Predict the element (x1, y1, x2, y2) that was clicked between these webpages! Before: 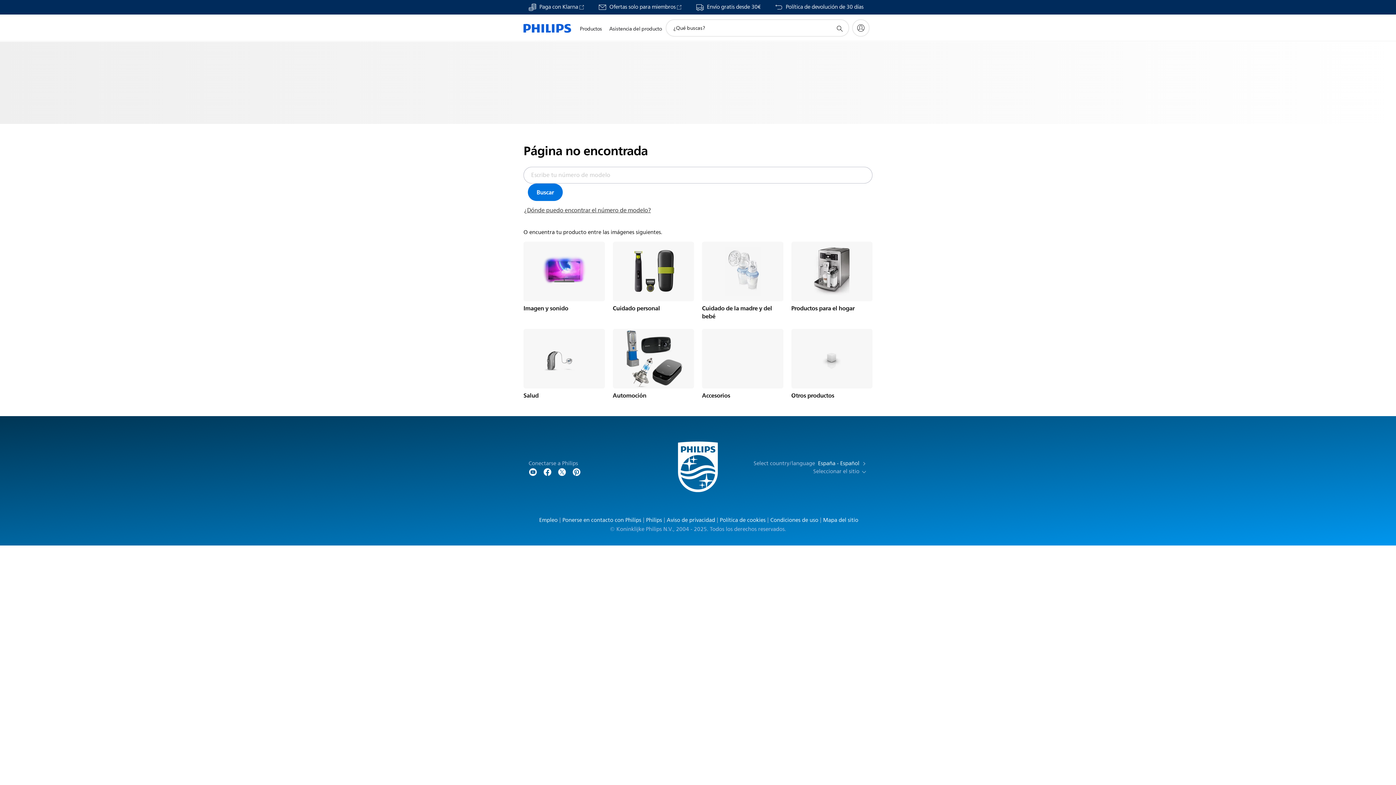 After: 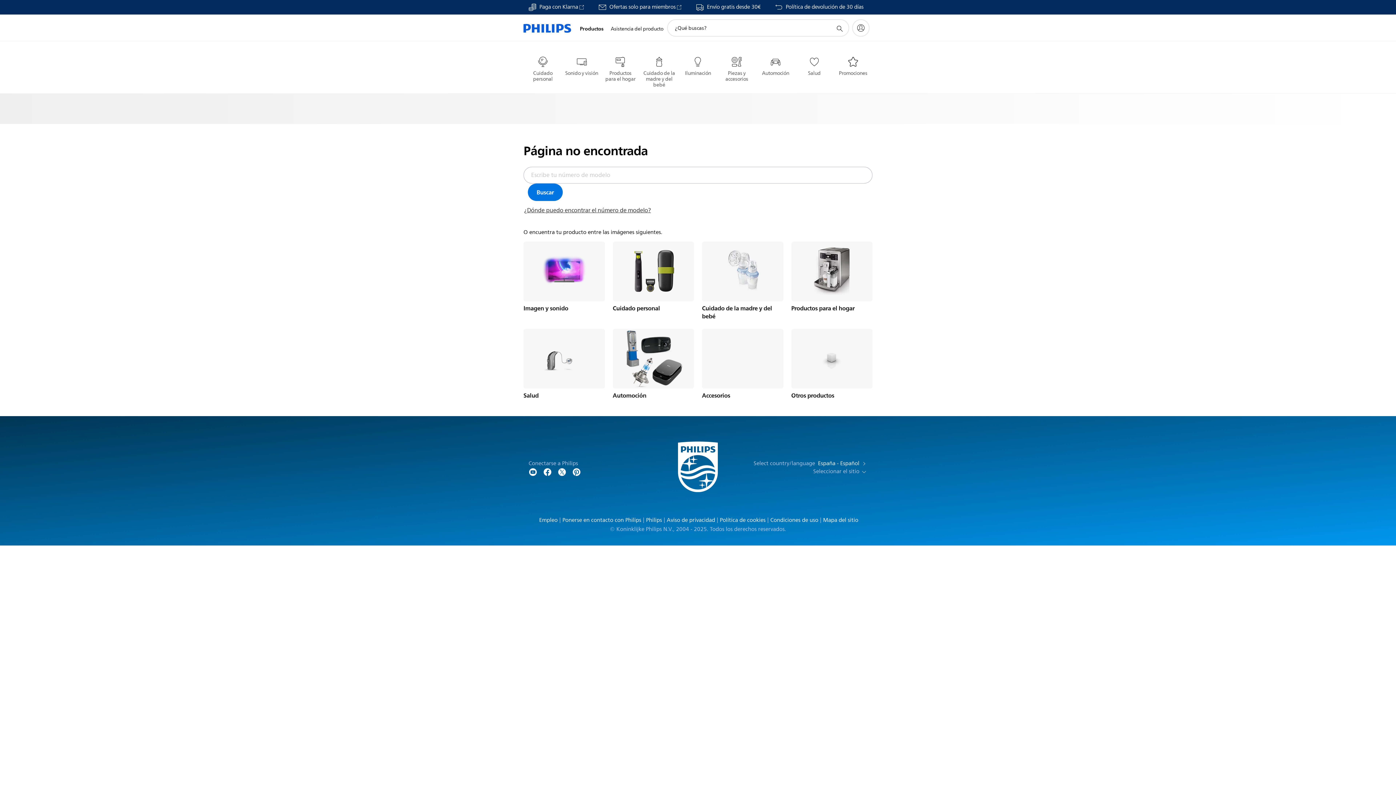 Action: label: Productos bbox: (576, 16, 605, 41)